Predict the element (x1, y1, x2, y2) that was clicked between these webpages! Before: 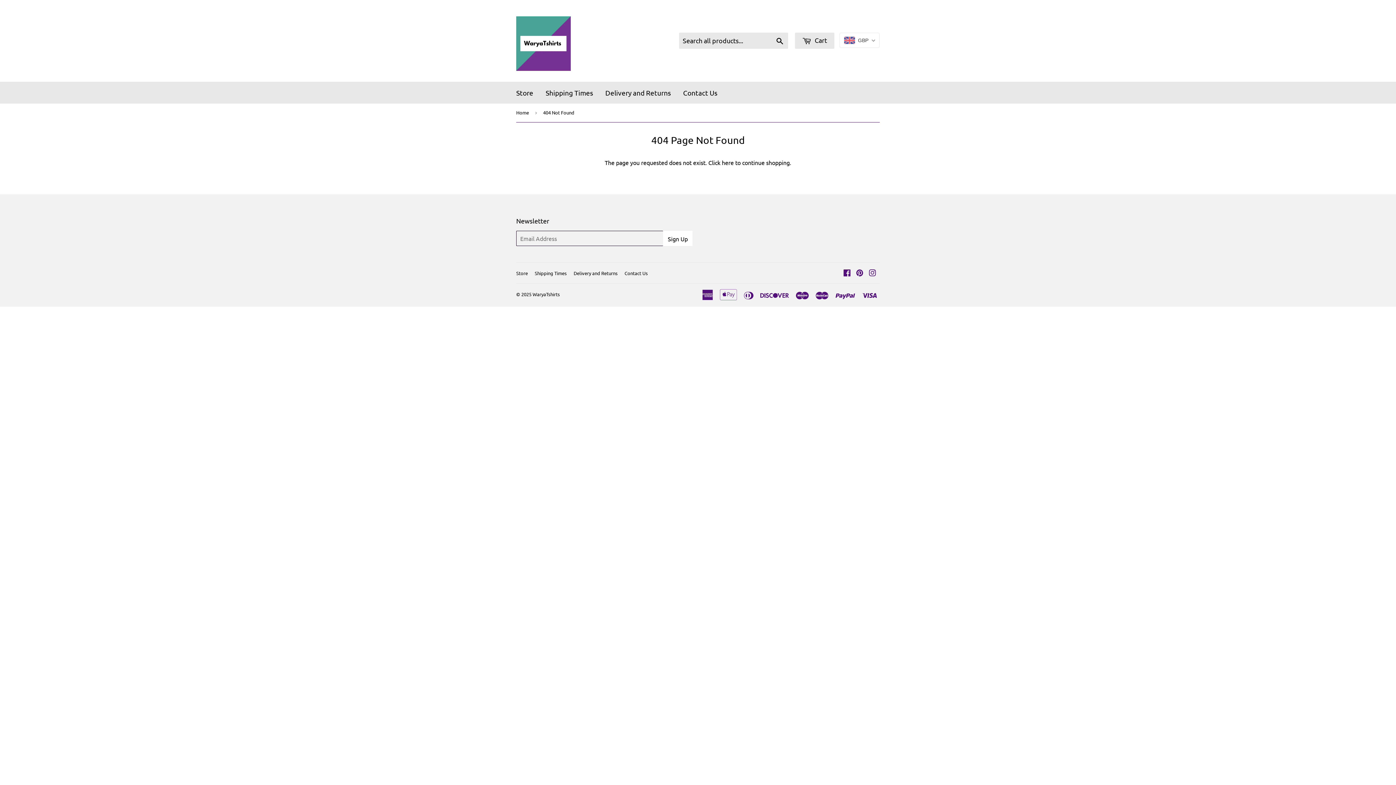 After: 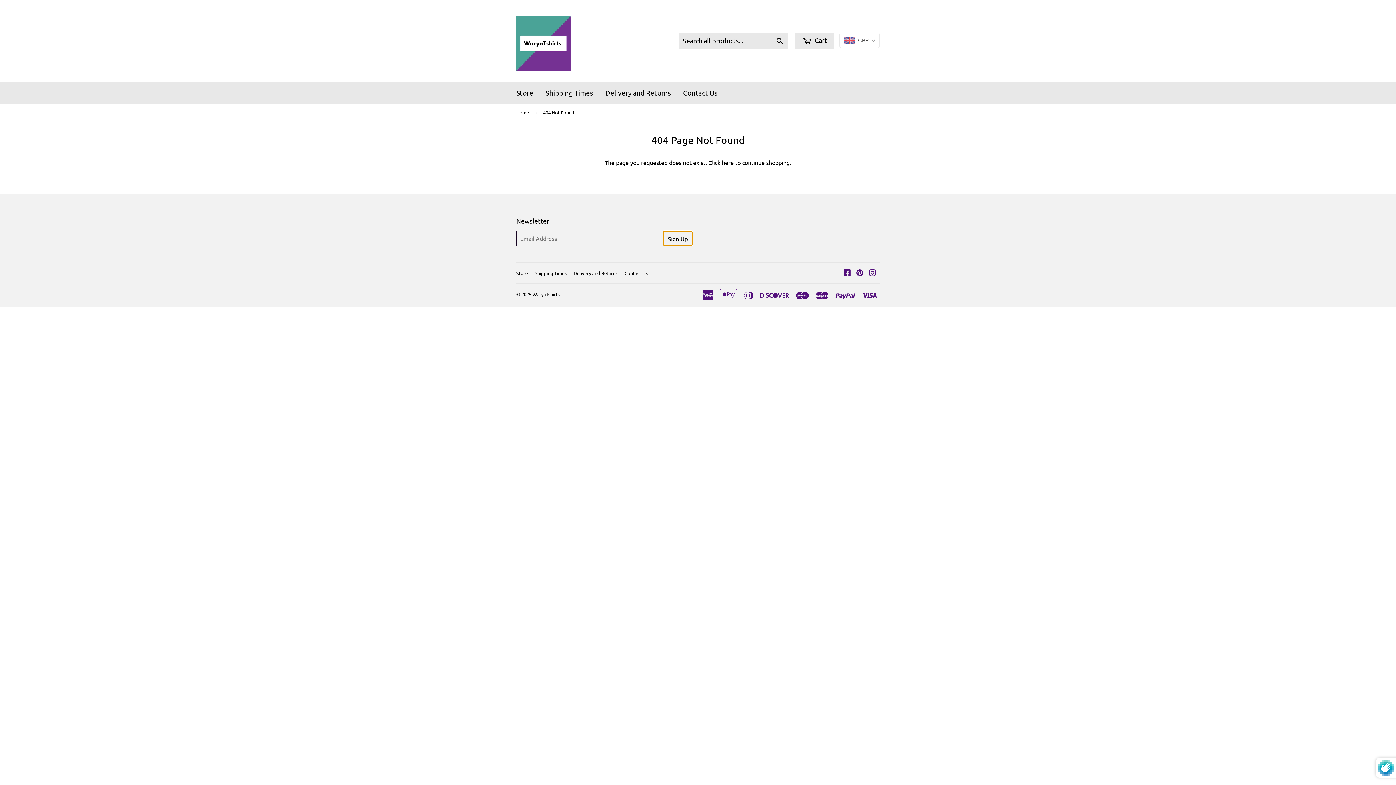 Action: label: Sign Up bbox: (663, 230, 692, 246)